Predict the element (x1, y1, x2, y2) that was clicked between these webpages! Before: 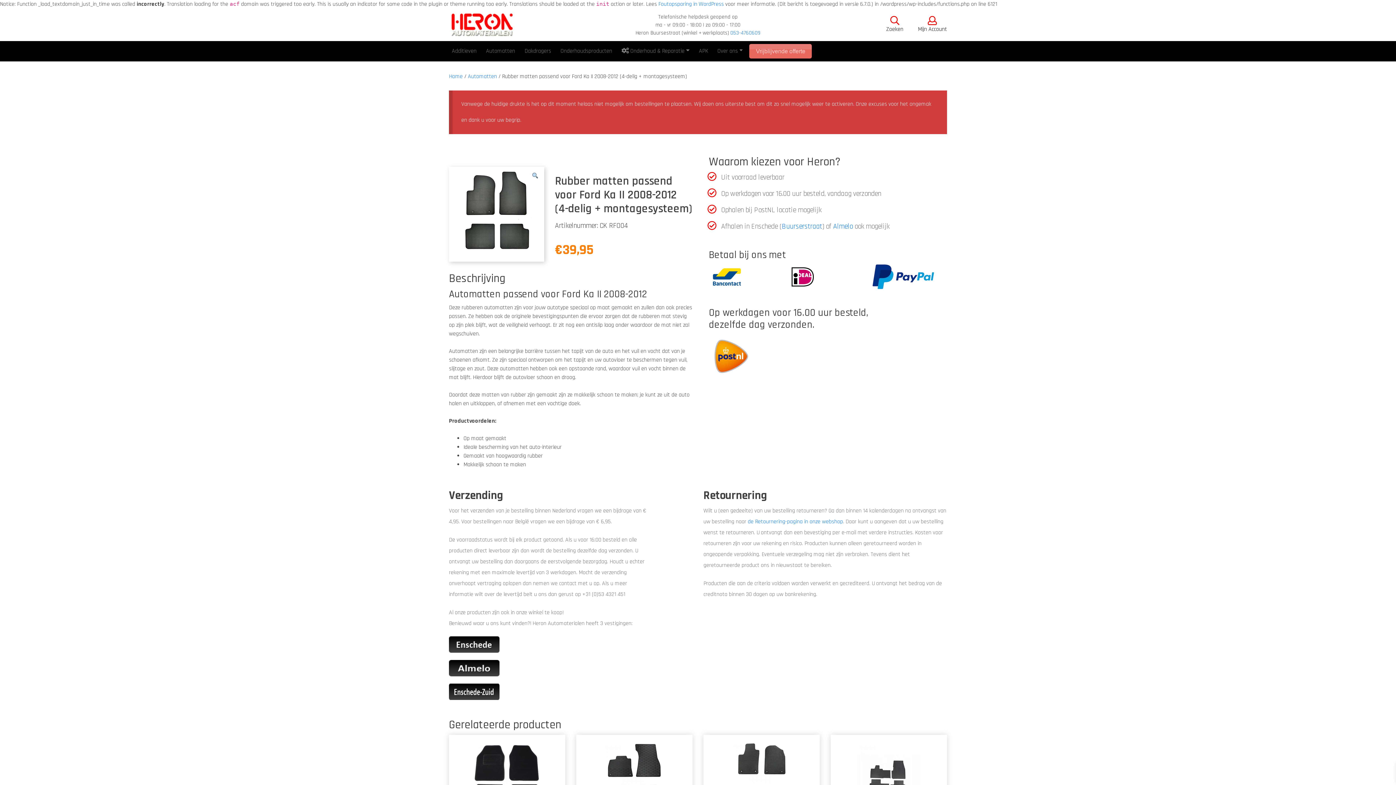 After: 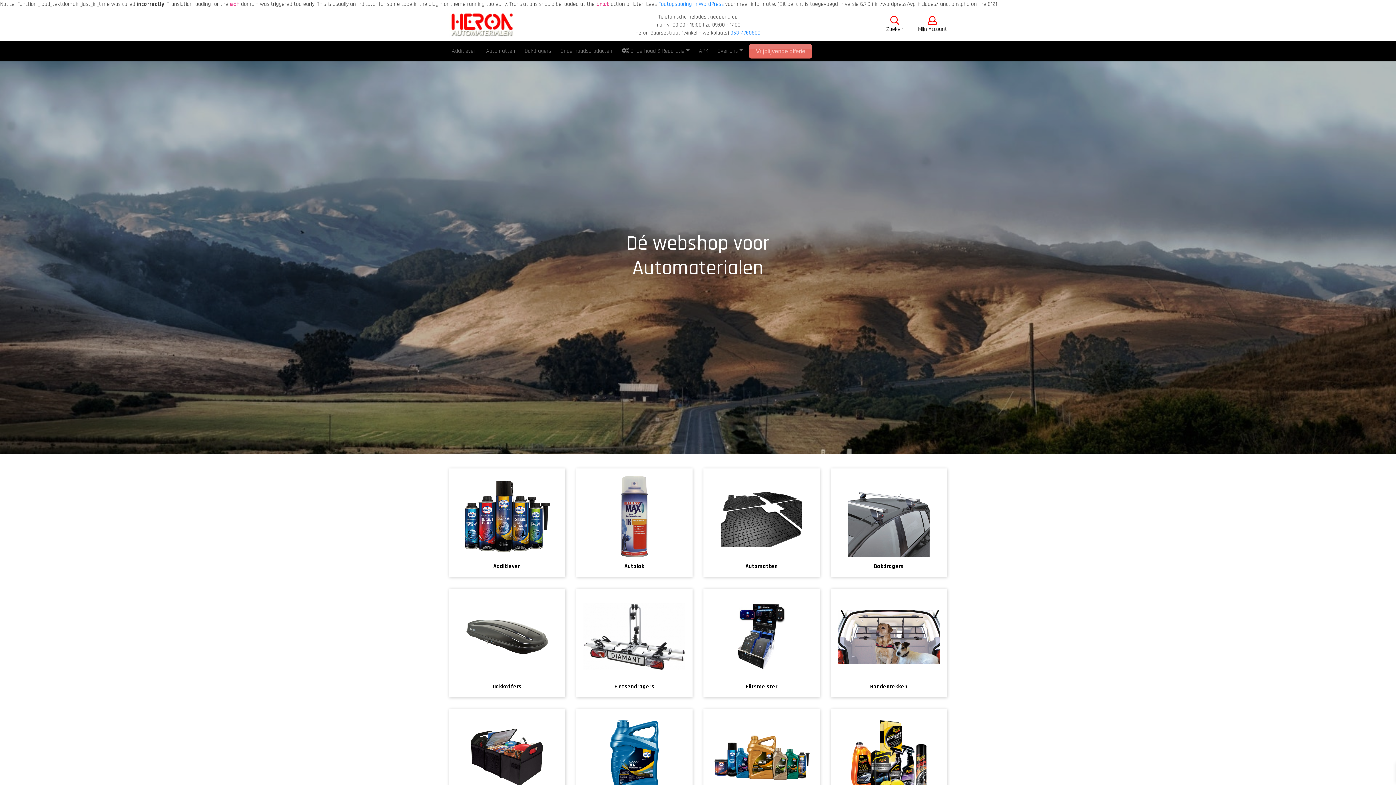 Action: bbox: (449, 20, 514, 28)